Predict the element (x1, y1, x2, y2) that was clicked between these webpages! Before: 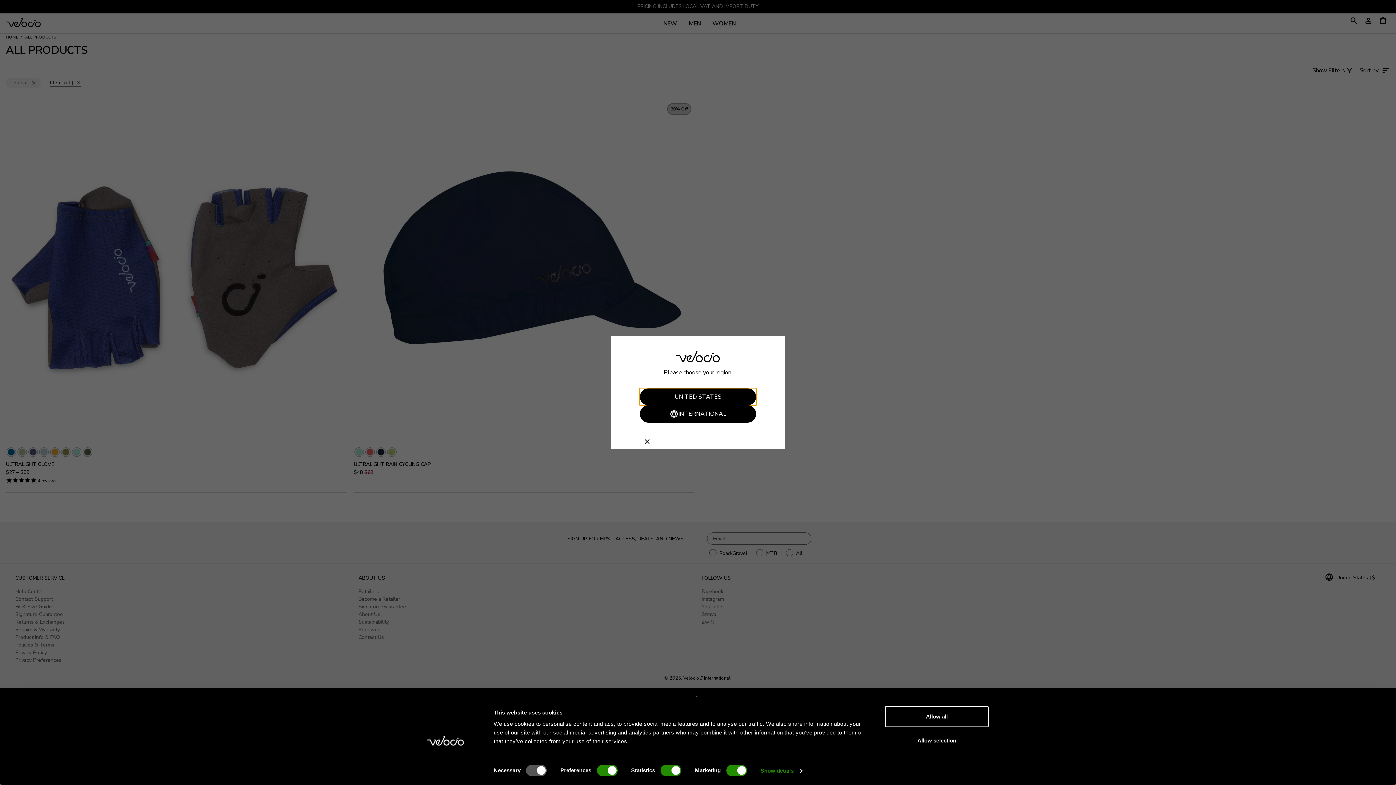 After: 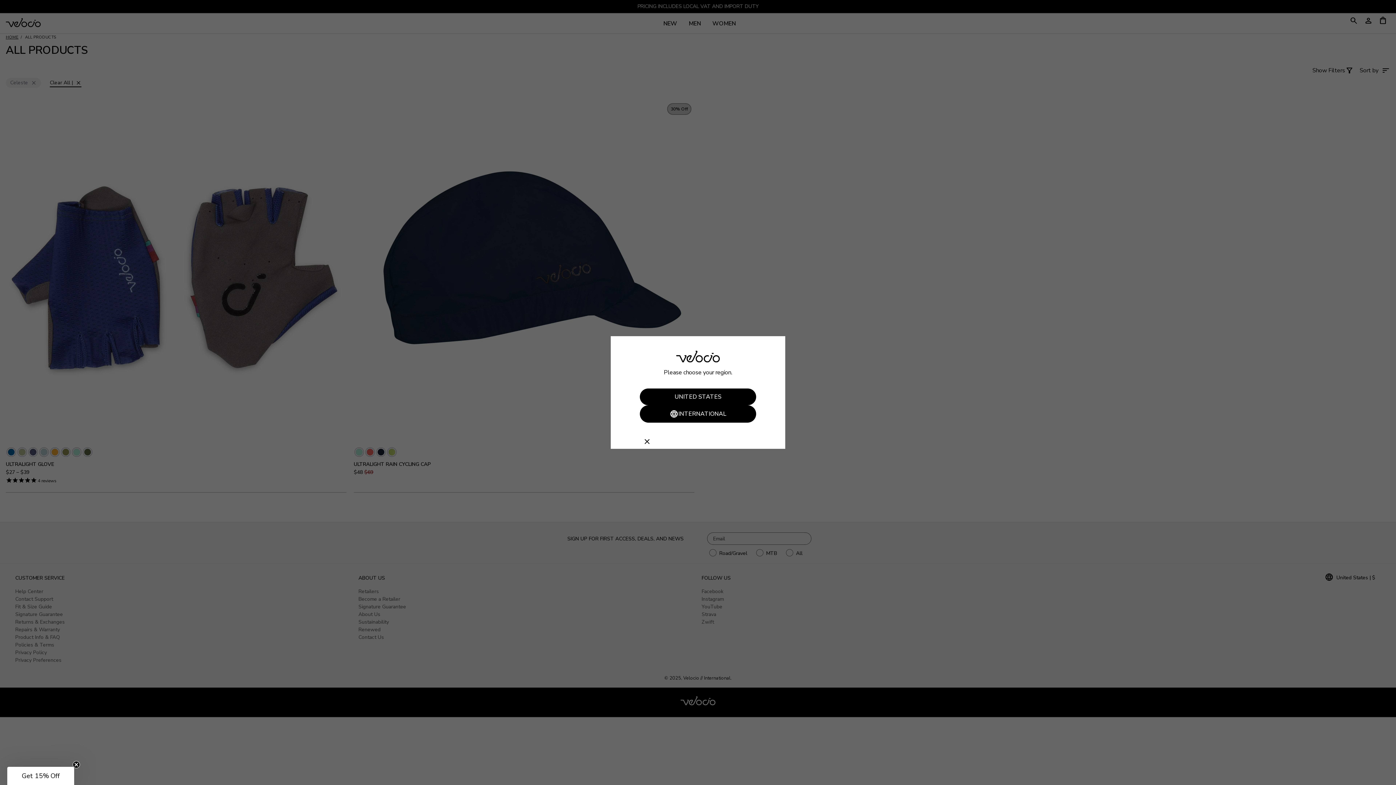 Action: label: Allow all bbox: (885, 706, 989, 727)